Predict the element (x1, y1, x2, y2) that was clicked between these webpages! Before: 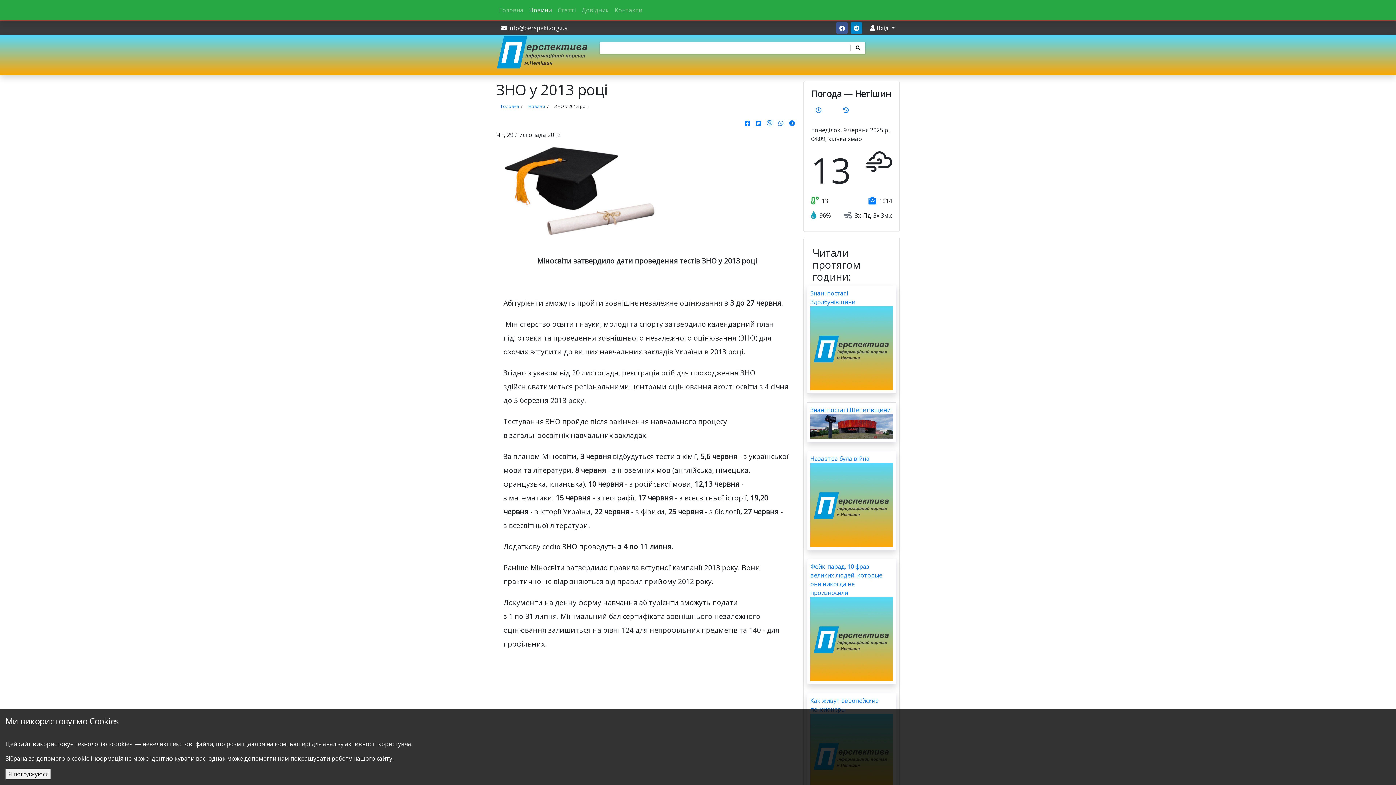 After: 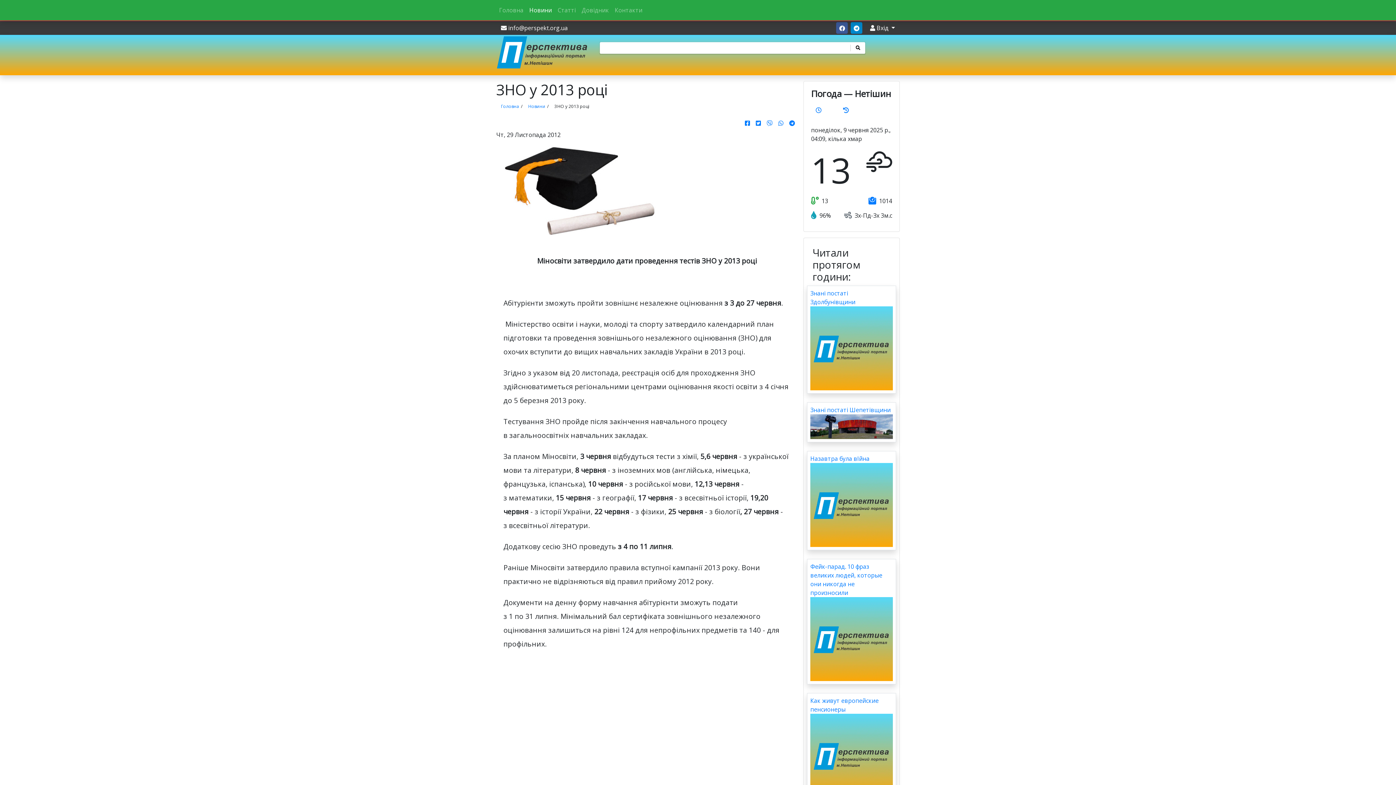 Action: label: Я погоджуюся bbox: (5, 769, 51, 780)